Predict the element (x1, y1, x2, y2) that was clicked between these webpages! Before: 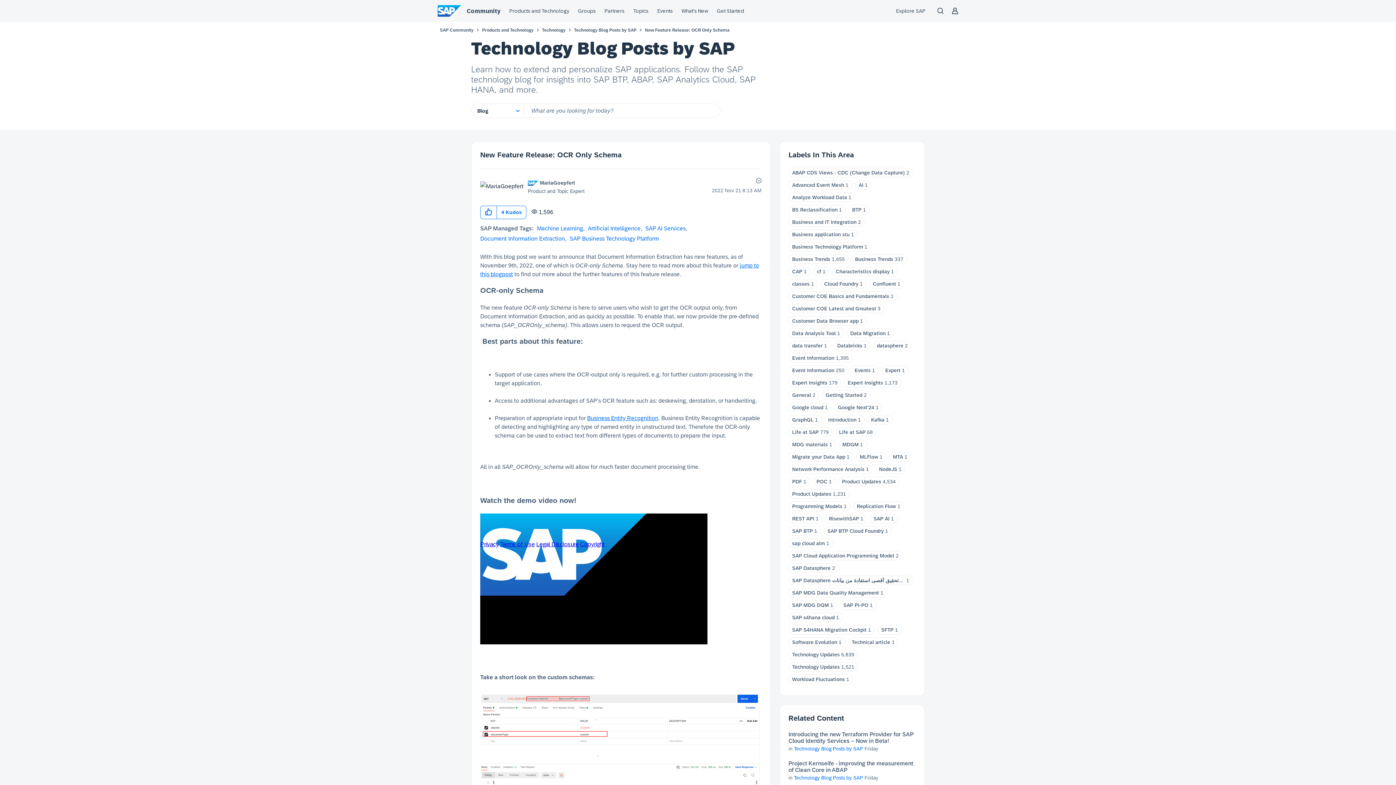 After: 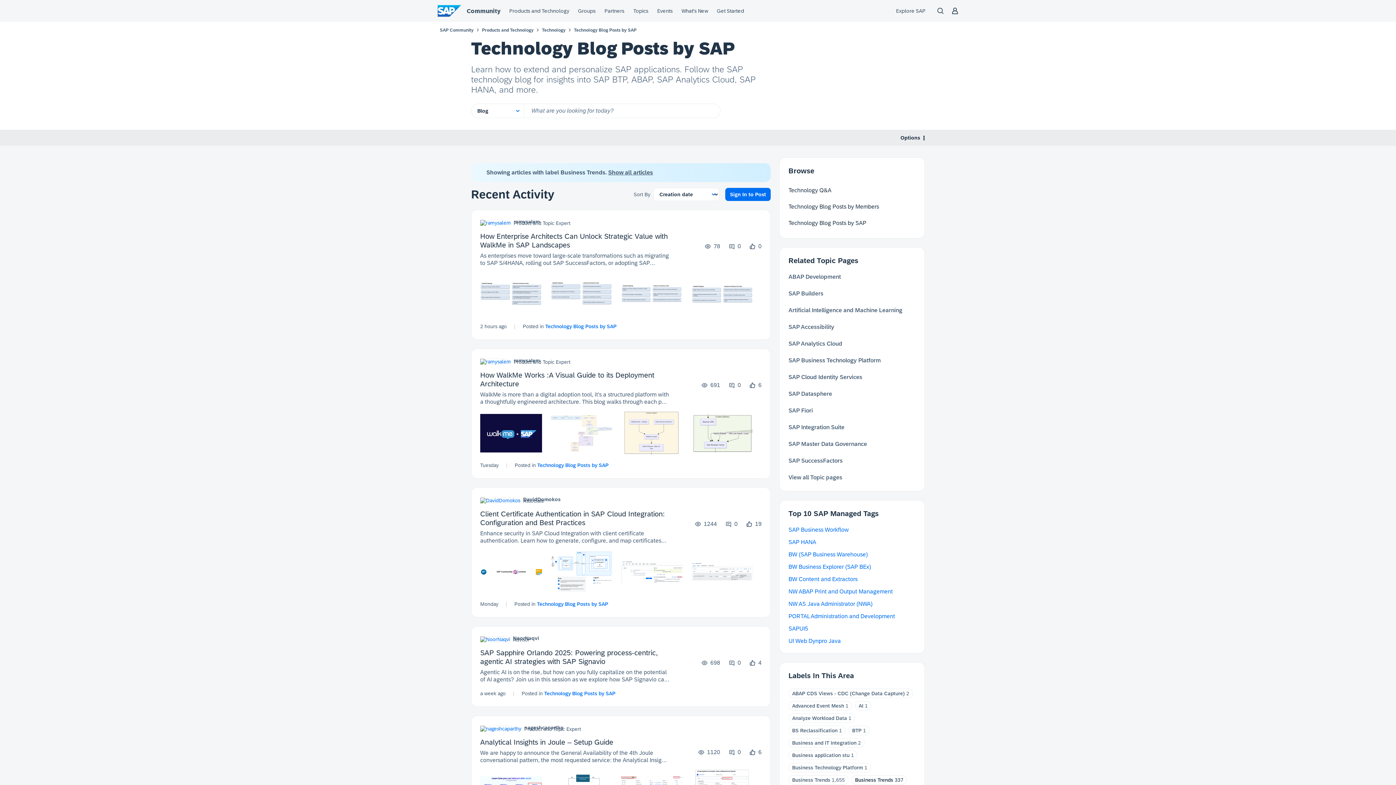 Action: bbox: (855, 256, 893, 262) label: Business Trends​